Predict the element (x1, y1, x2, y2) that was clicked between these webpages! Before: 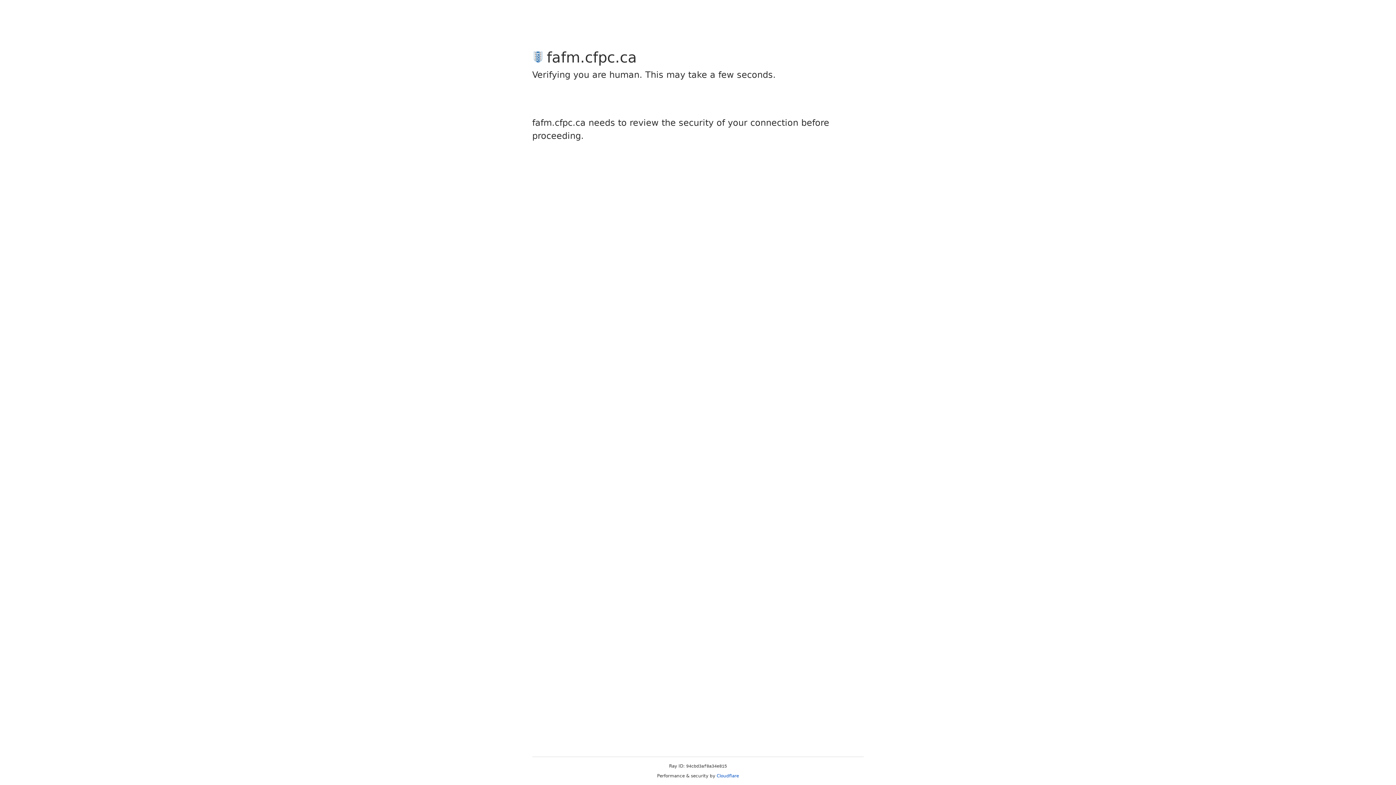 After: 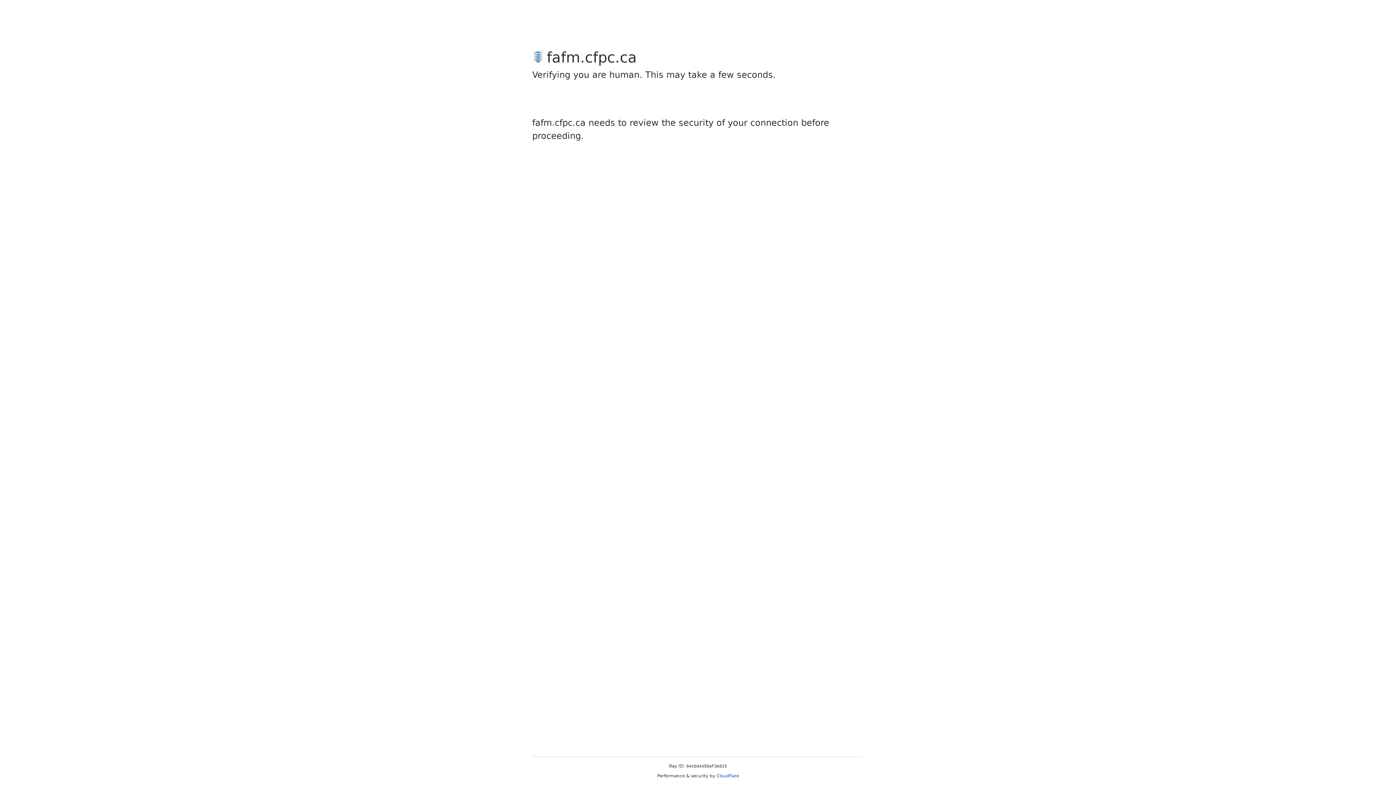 Action: bbox: (716, 773, 739, 778) label: Cloudflare